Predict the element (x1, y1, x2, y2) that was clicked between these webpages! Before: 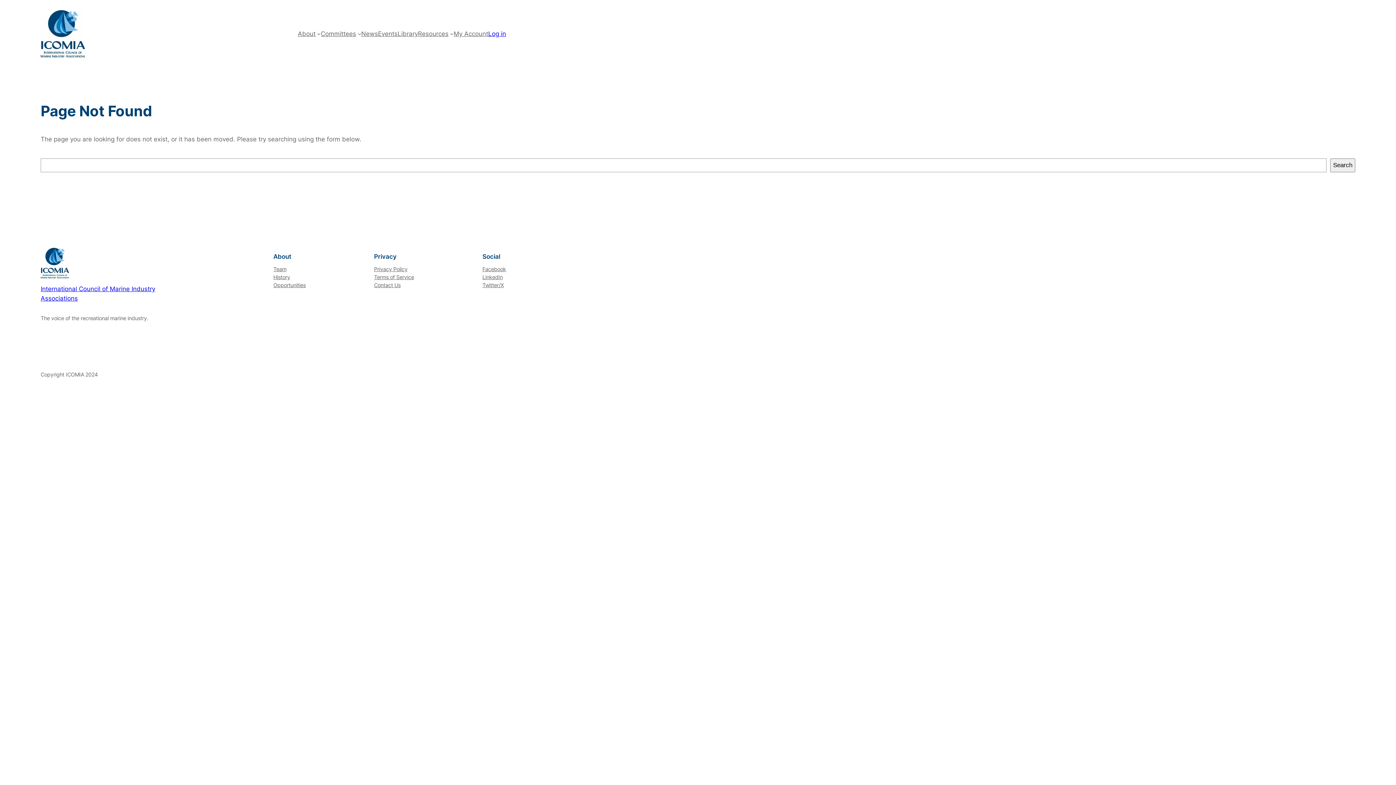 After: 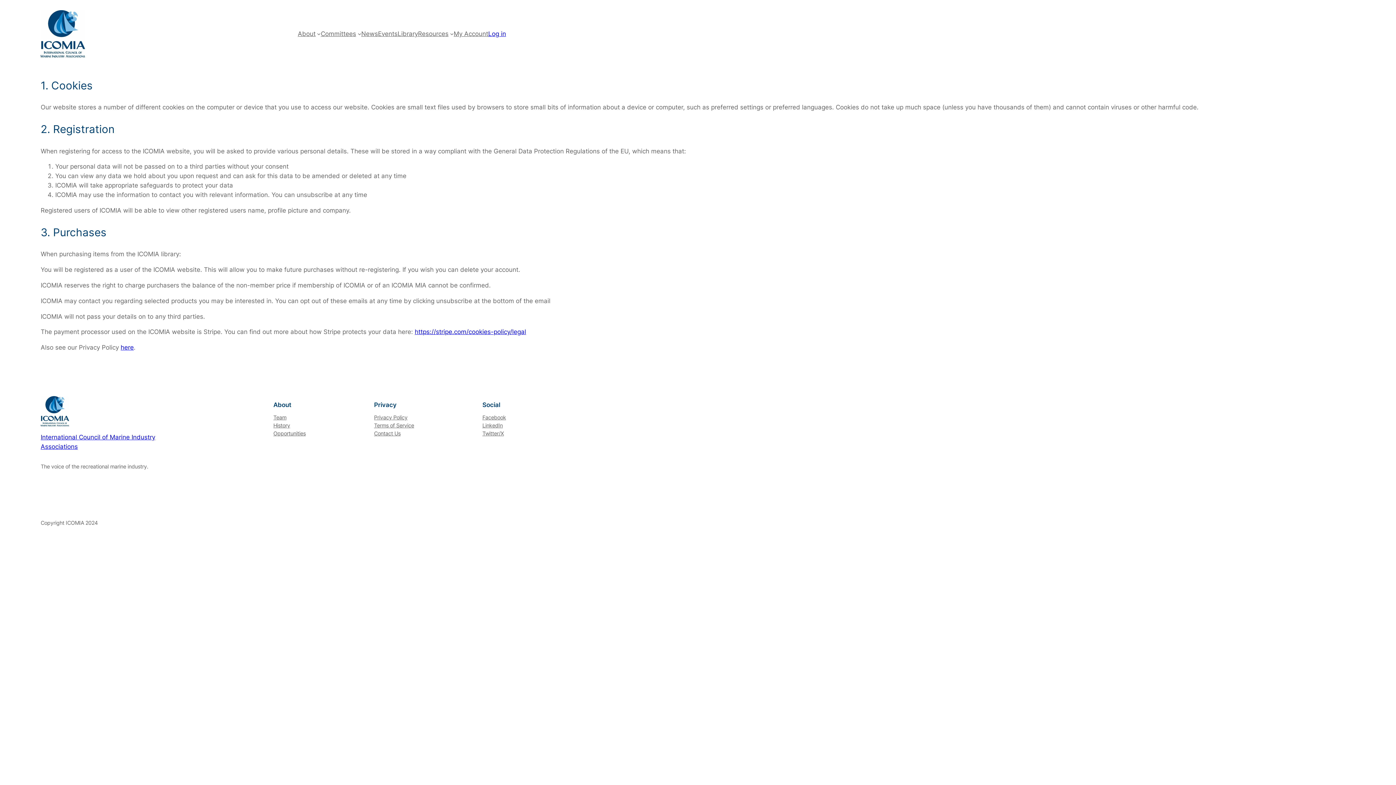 Action: bbox: (374, 273, 414, 281) label: Terms of Service